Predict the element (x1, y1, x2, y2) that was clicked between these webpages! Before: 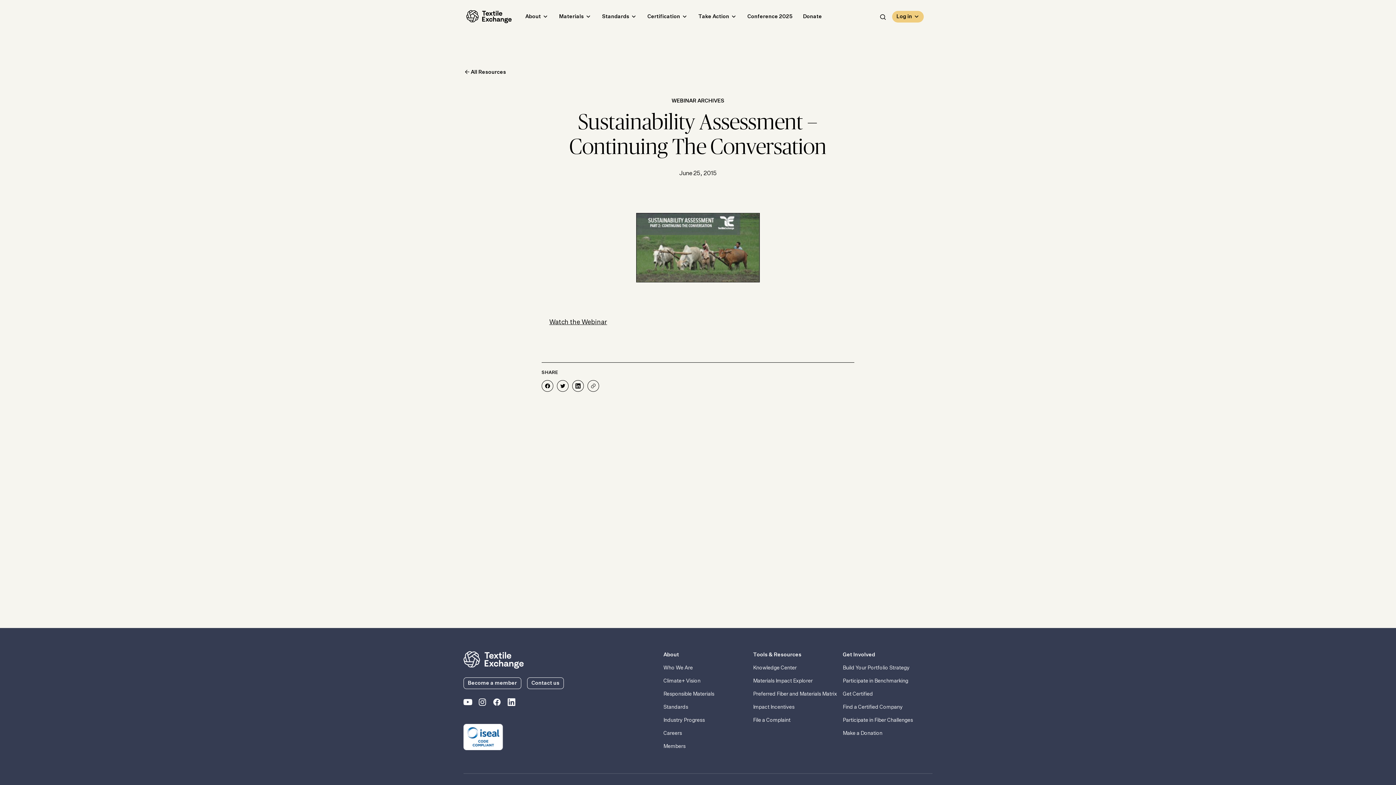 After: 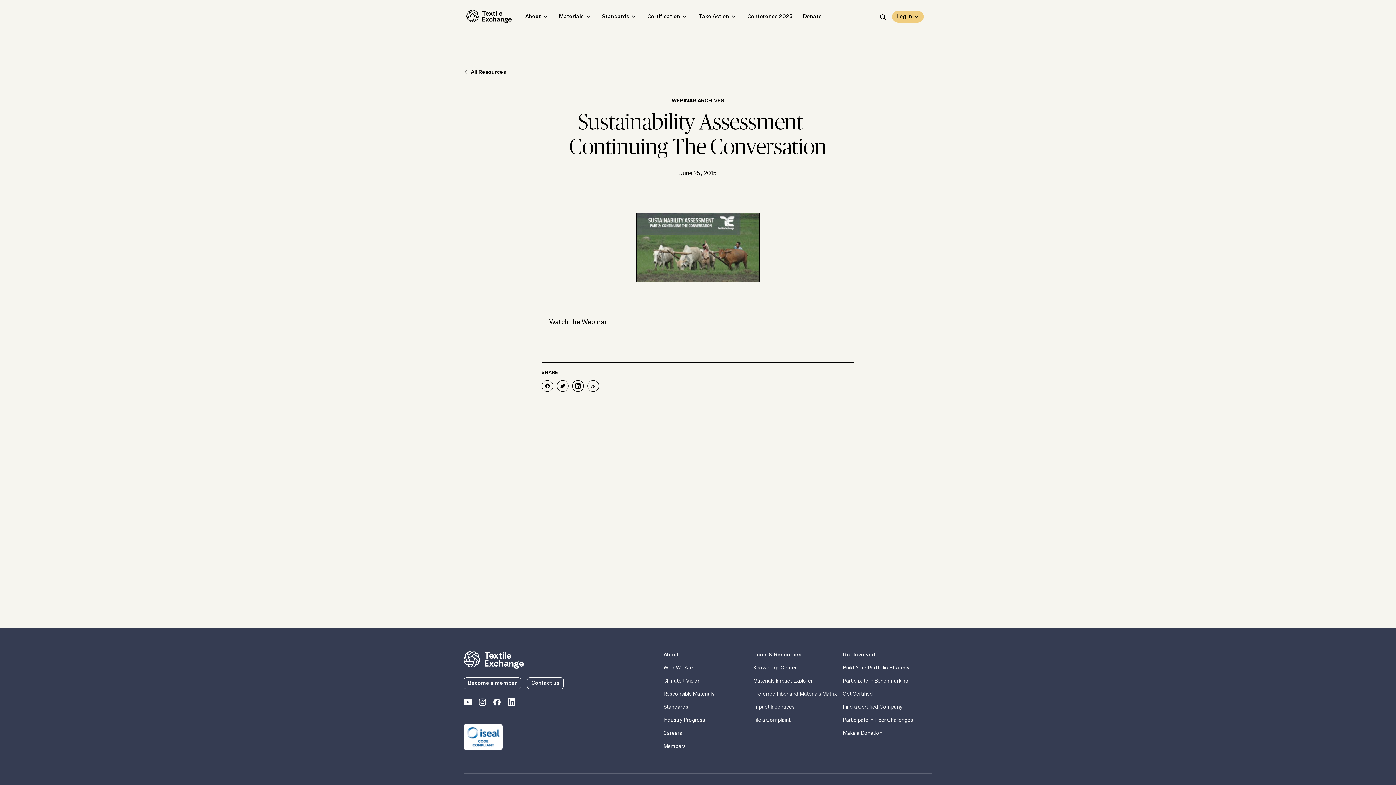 Action: bbox: (463, 733, 503, 739)